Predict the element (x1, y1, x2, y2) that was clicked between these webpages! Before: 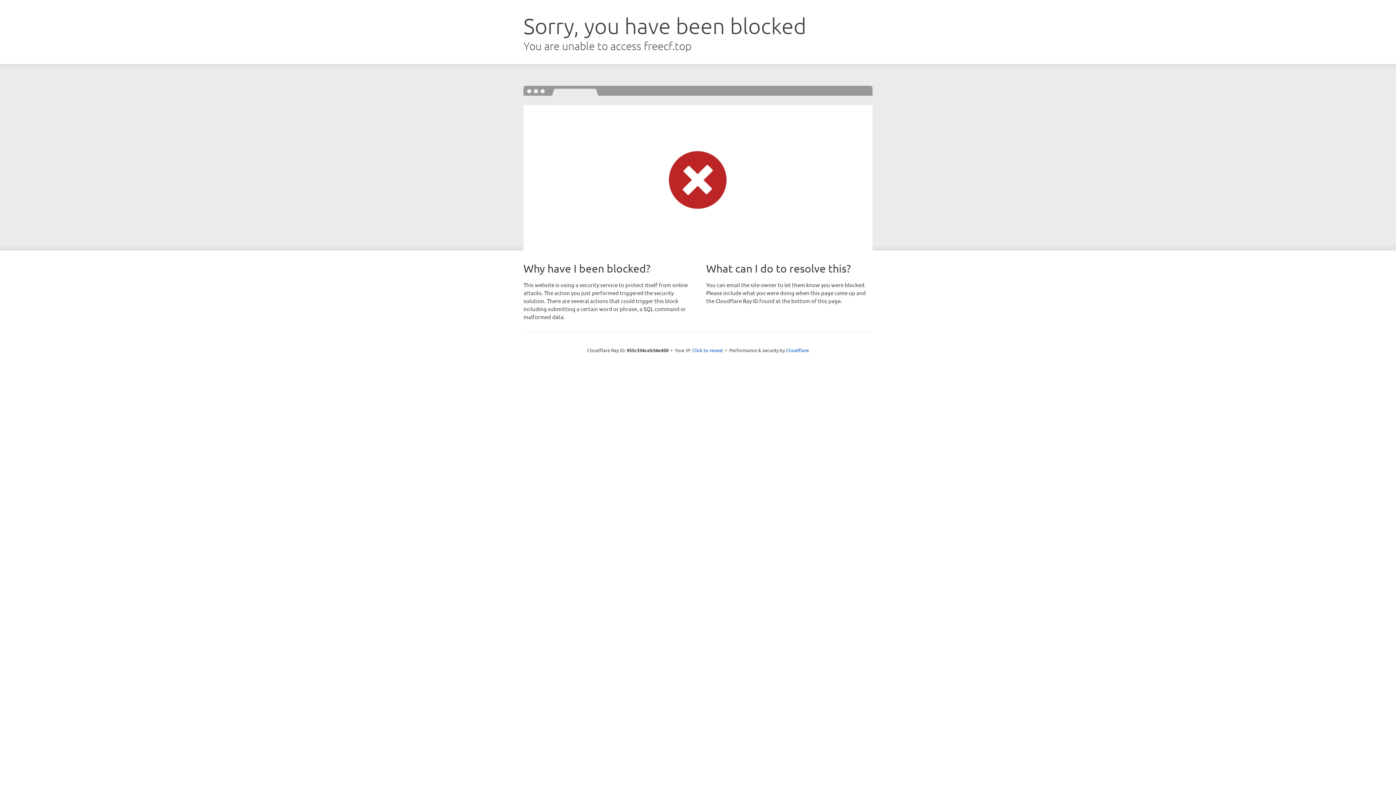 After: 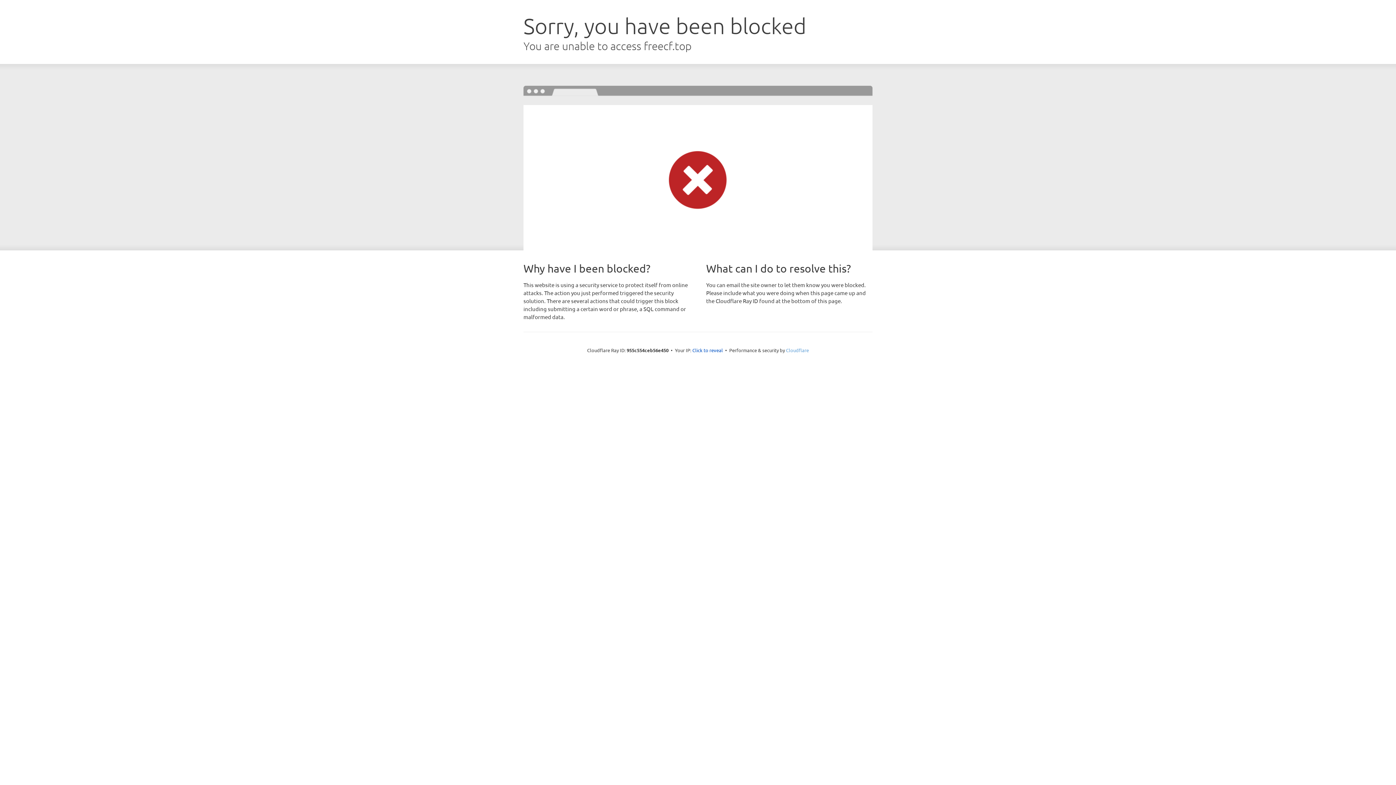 Action: bbox: (786, 347, 809, 353) label: Cloudflare